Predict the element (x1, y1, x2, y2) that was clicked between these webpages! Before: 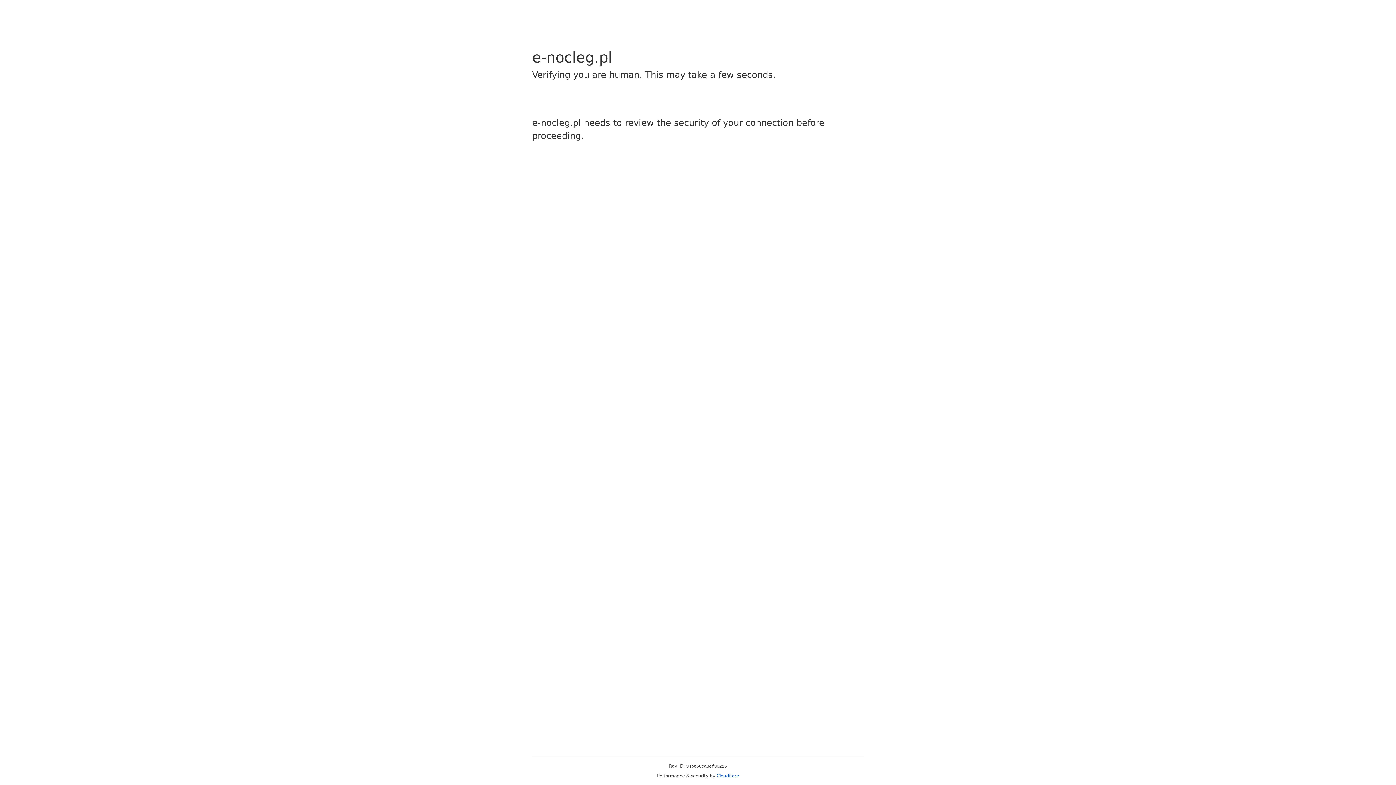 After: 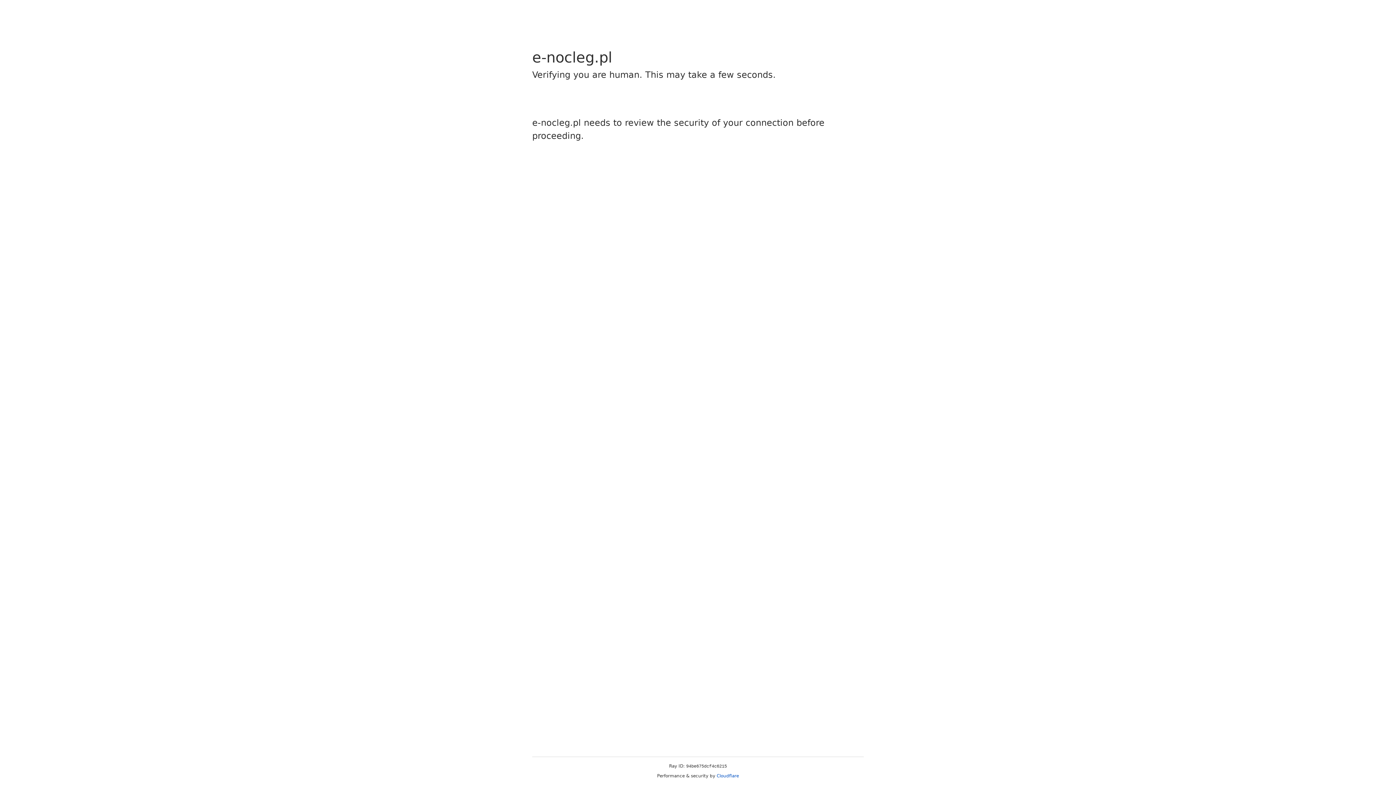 Action: label: Cloudflare bbox: (716, 773, 739, 778)